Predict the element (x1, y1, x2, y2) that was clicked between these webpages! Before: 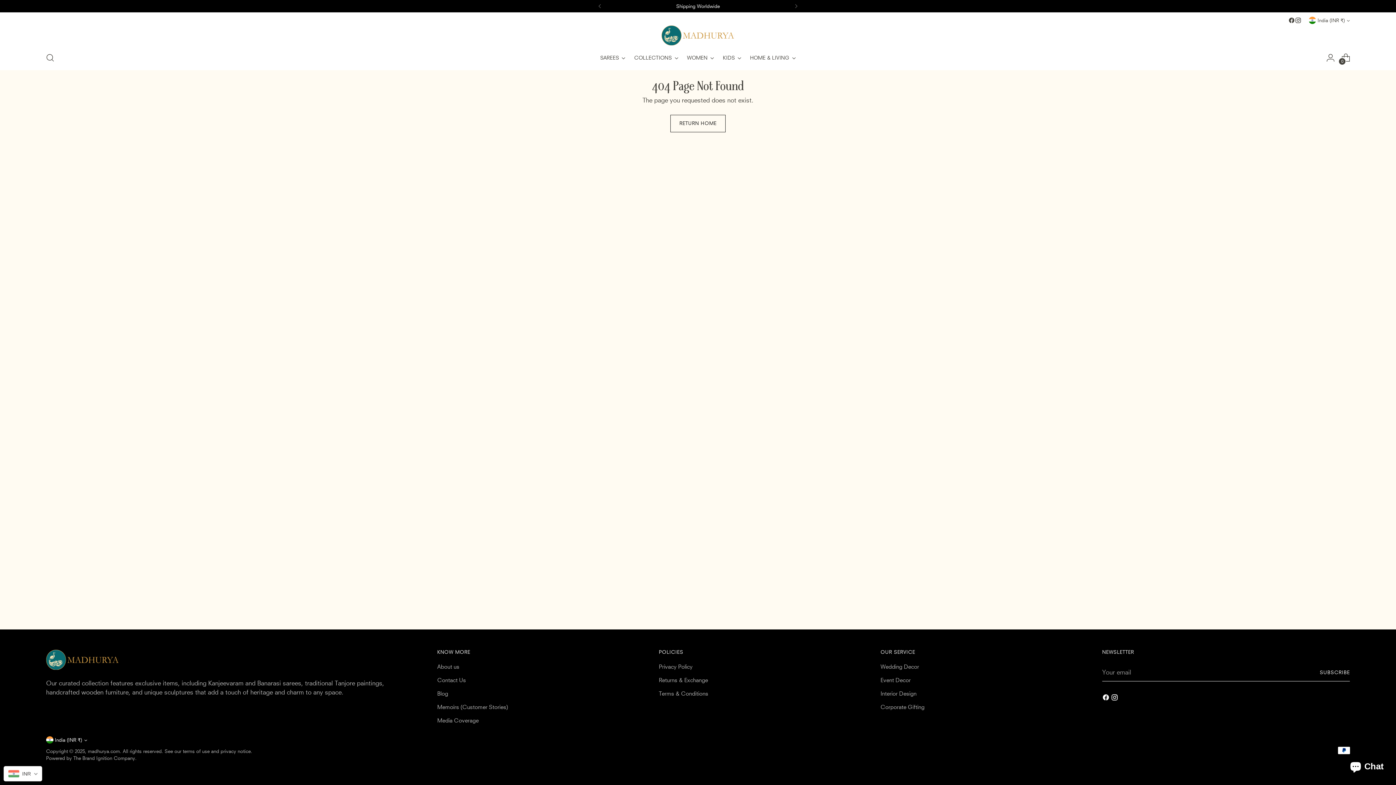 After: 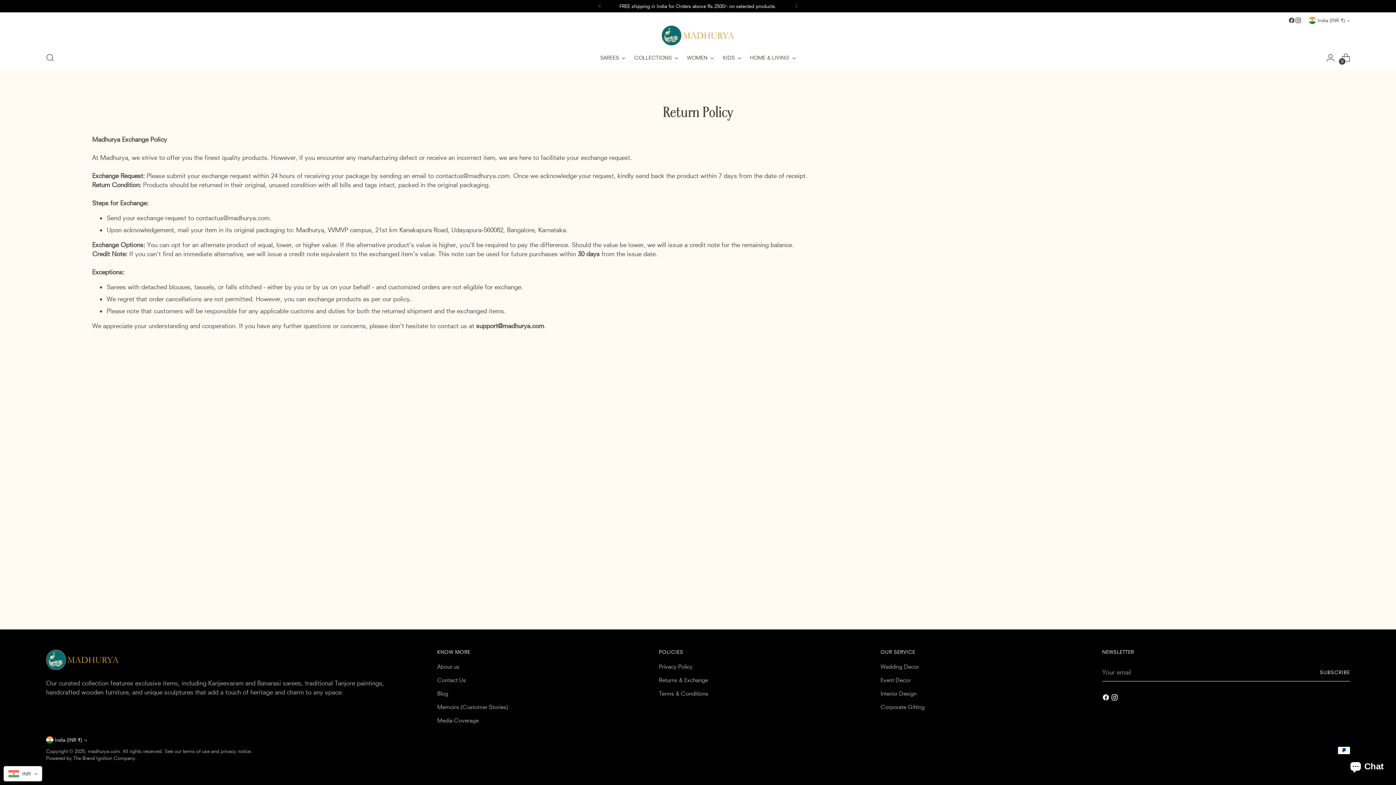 Action: bbox: (659, 677, 708, 683) label: Returns & Exchange